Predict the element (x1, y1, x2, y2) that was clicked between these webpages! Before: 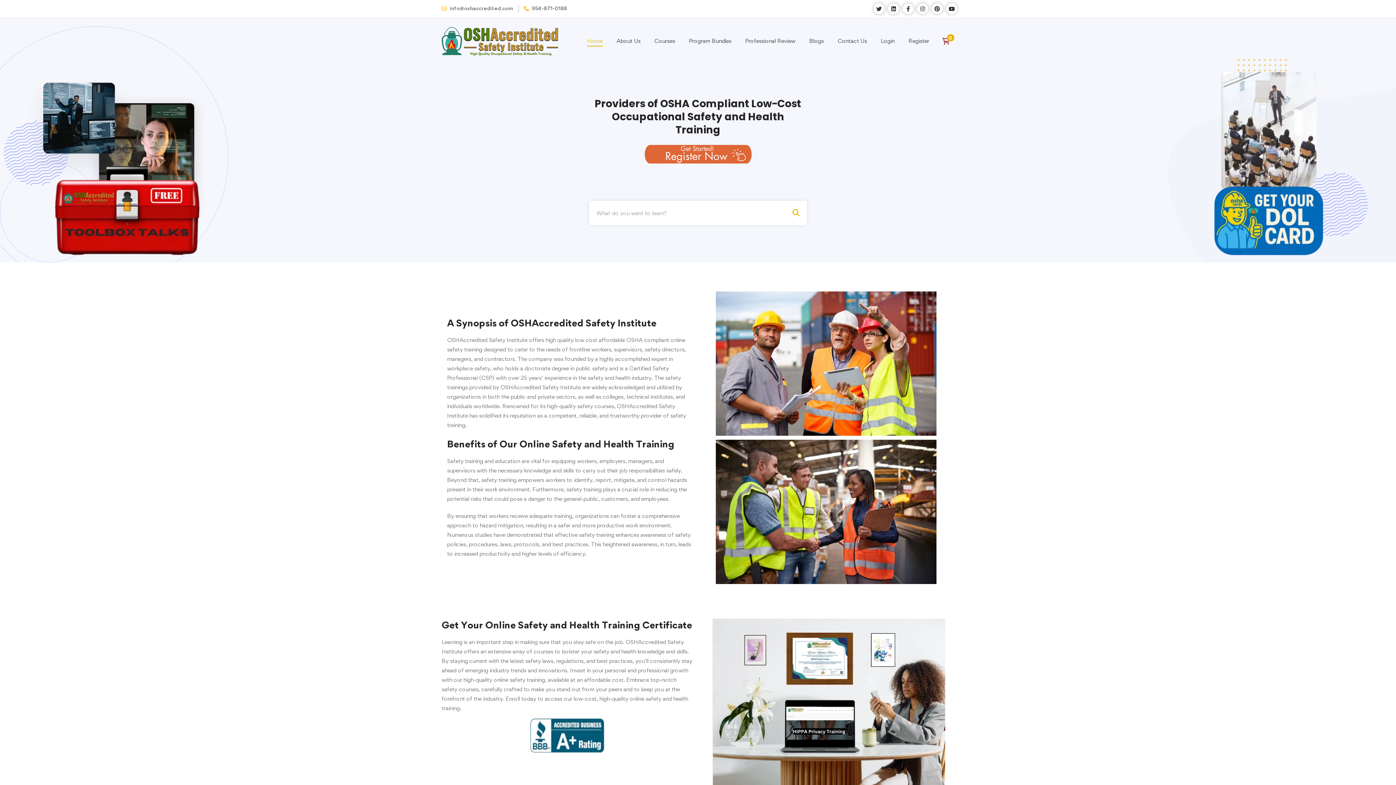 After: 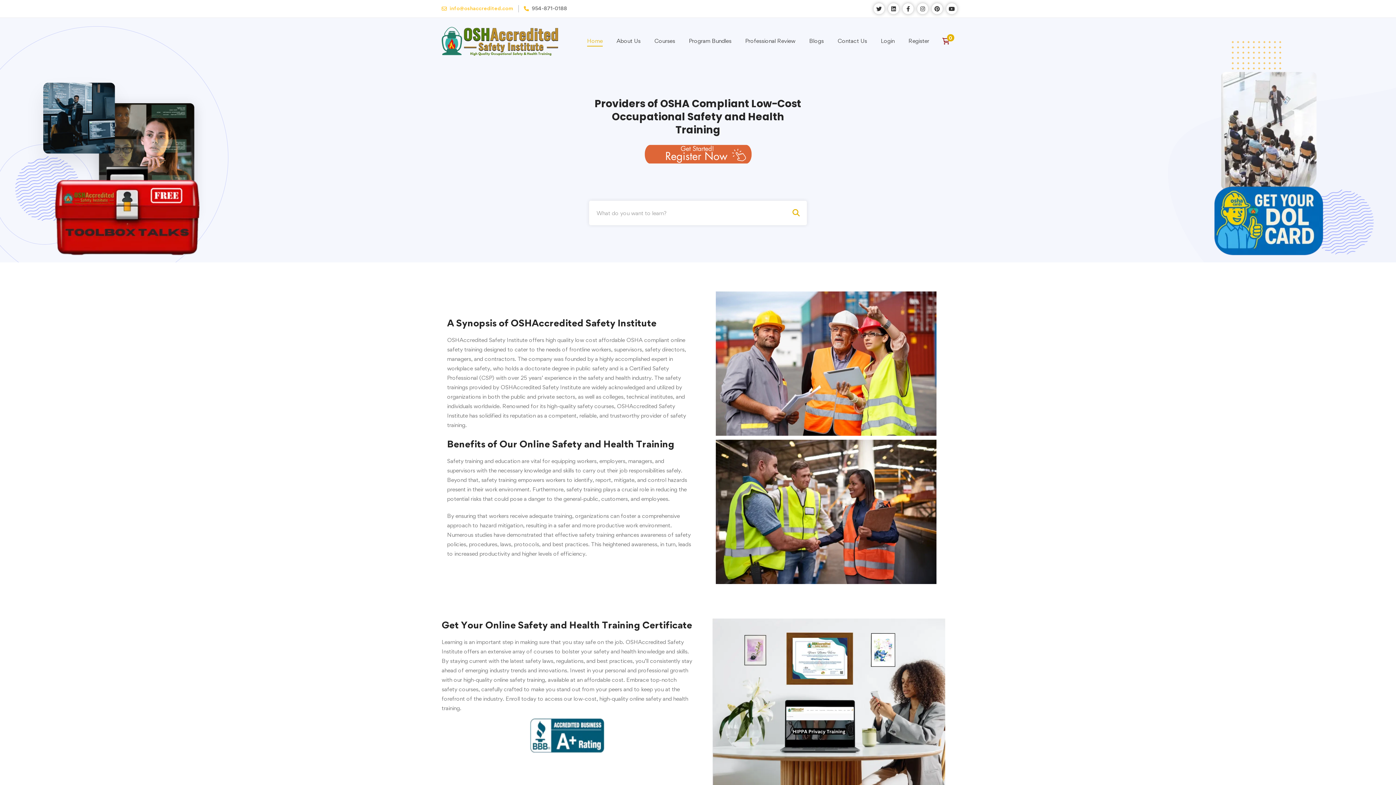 Action: bbox: (441, 5, 513, 11) label:  info@oshaccredited.com